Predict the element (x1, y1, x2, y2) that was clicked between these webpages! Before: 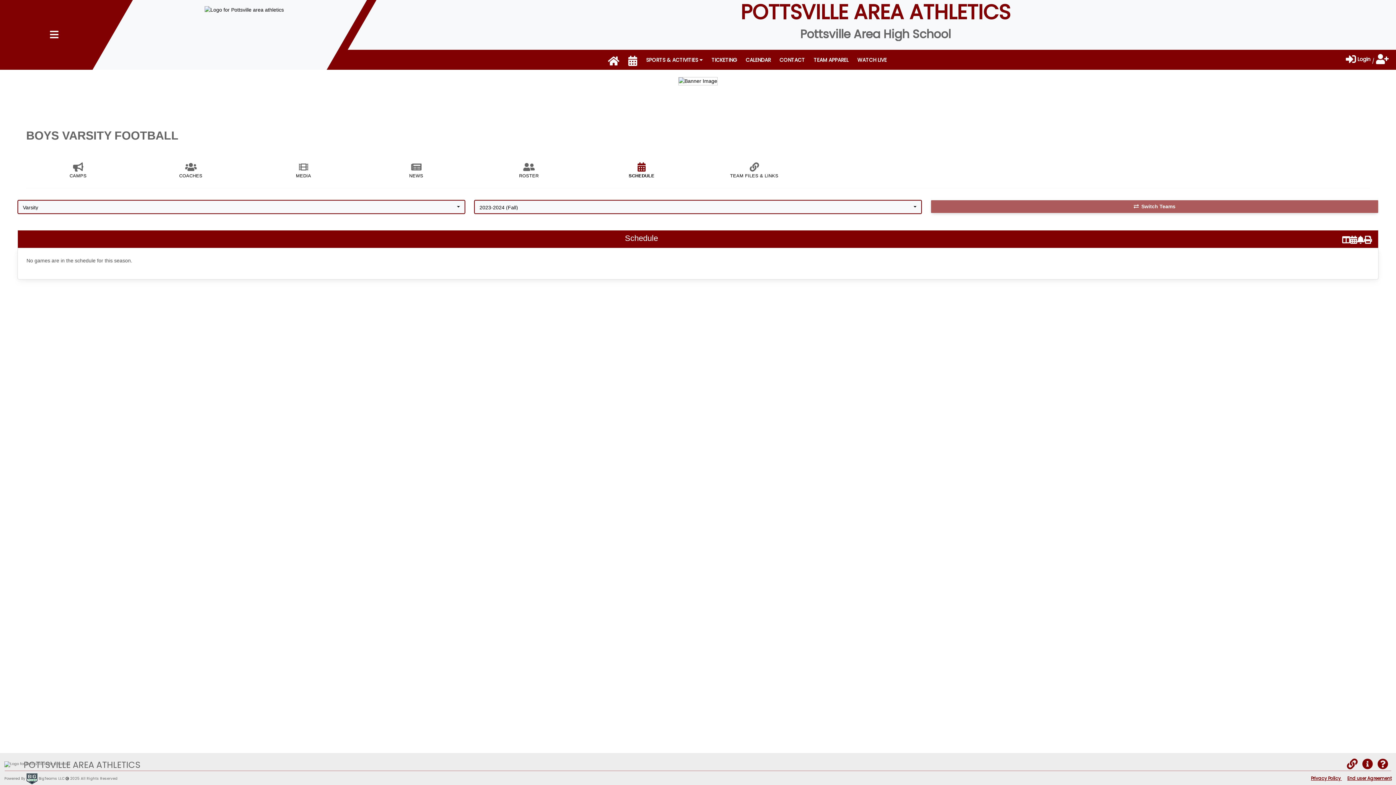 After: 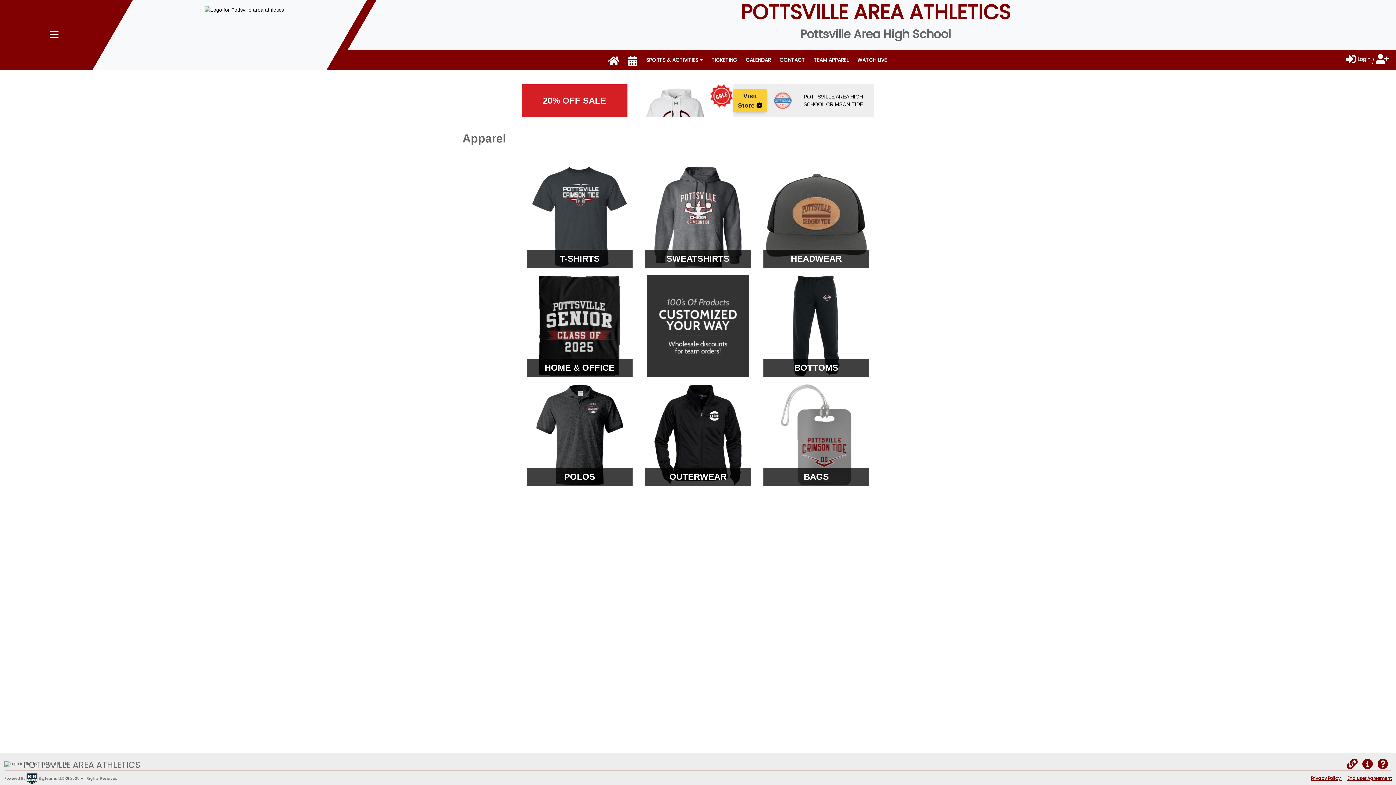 Action: label: TEAM APPAREL bbox: (809, 52, 853, 67)